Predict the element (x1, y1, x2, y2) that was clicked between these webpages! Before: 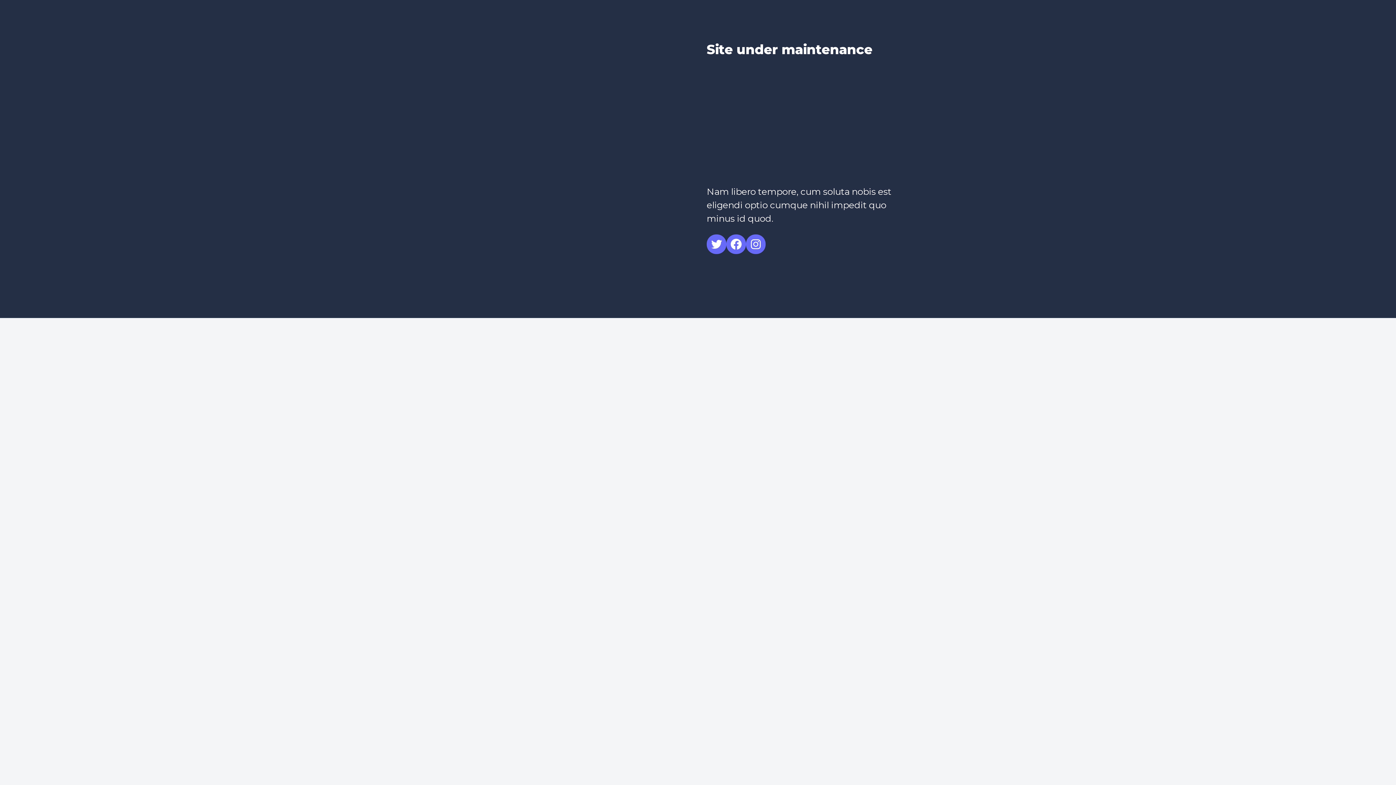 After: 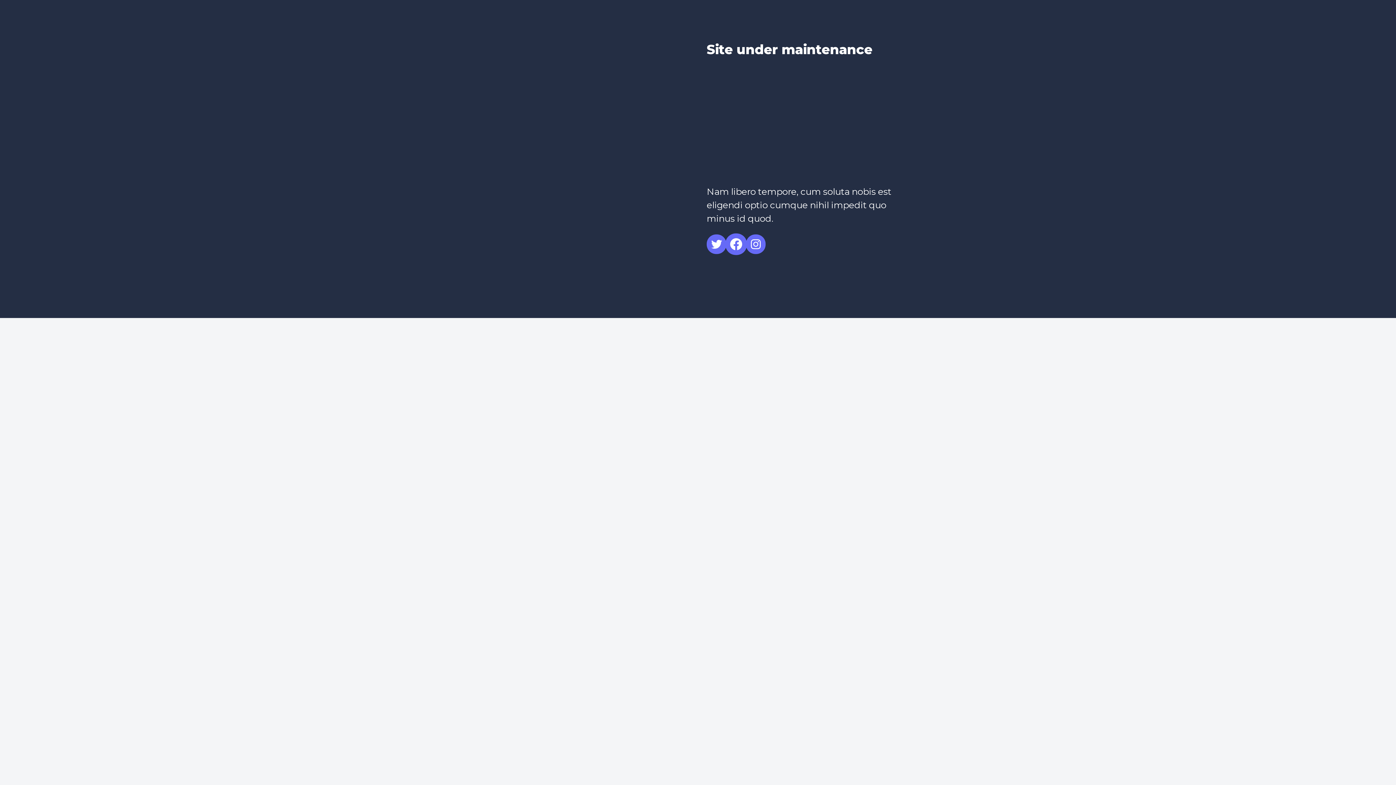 Action: bbox: (726, 234, 746, 254) label: Facebook